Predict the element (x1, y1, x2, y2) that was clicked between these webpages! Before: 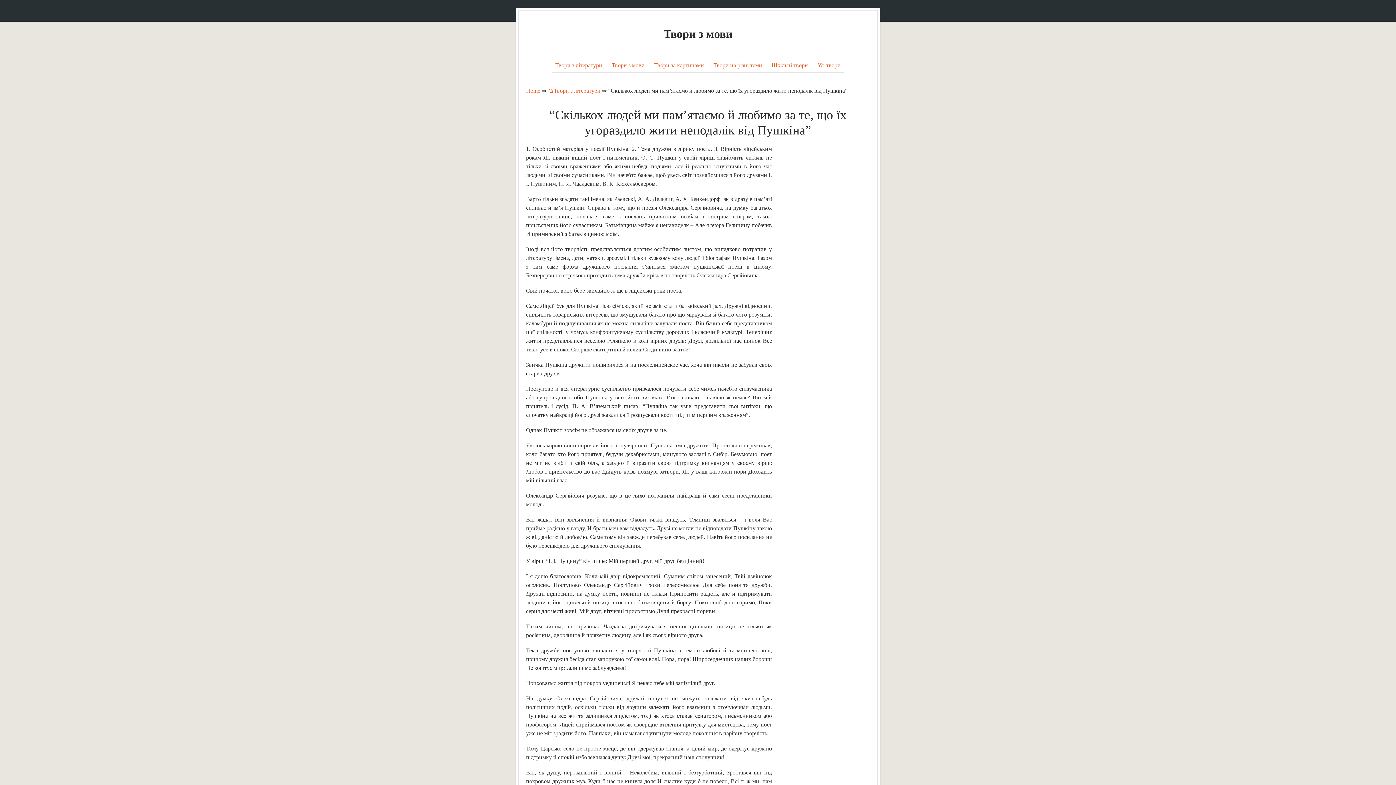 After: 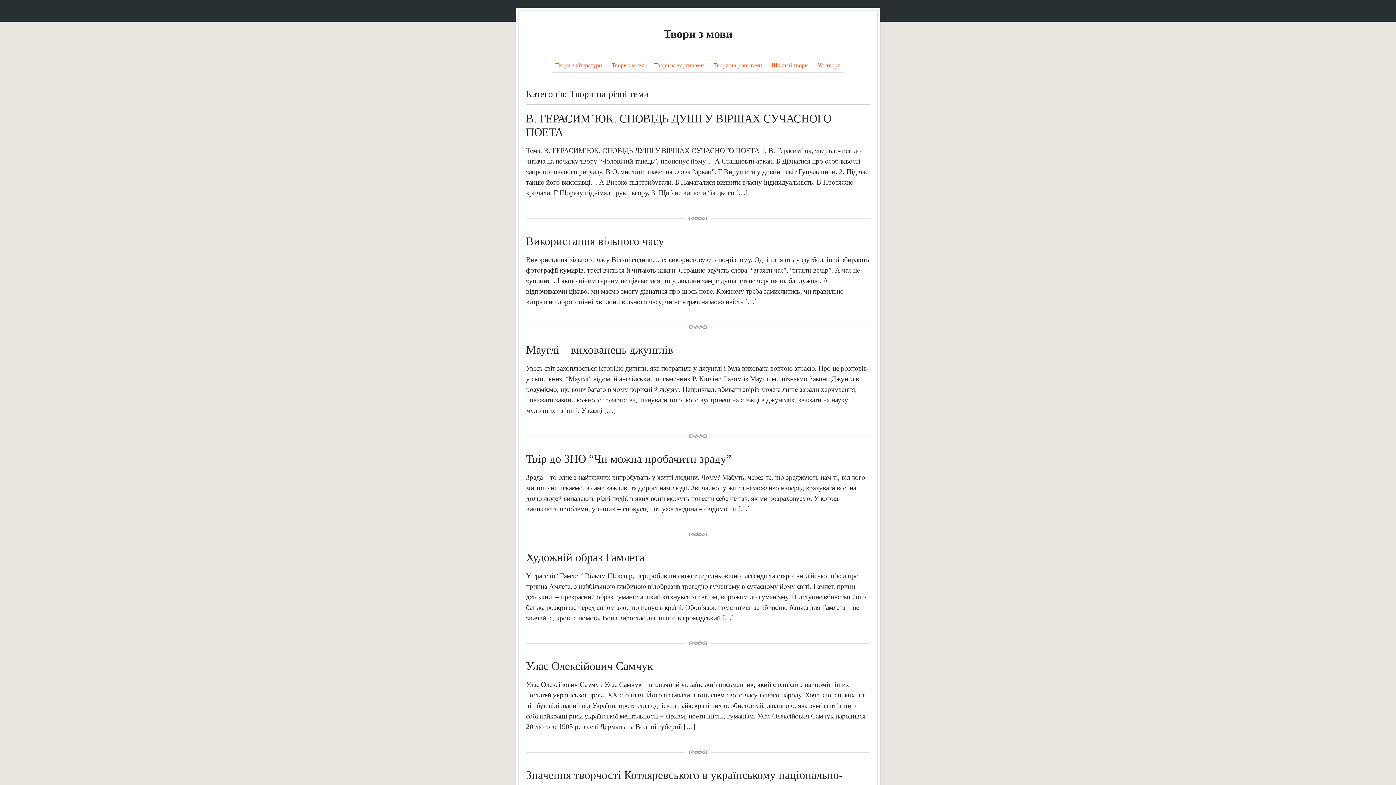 Action: label: Твори на різні теми bbox: (708, 58, 767, 72)